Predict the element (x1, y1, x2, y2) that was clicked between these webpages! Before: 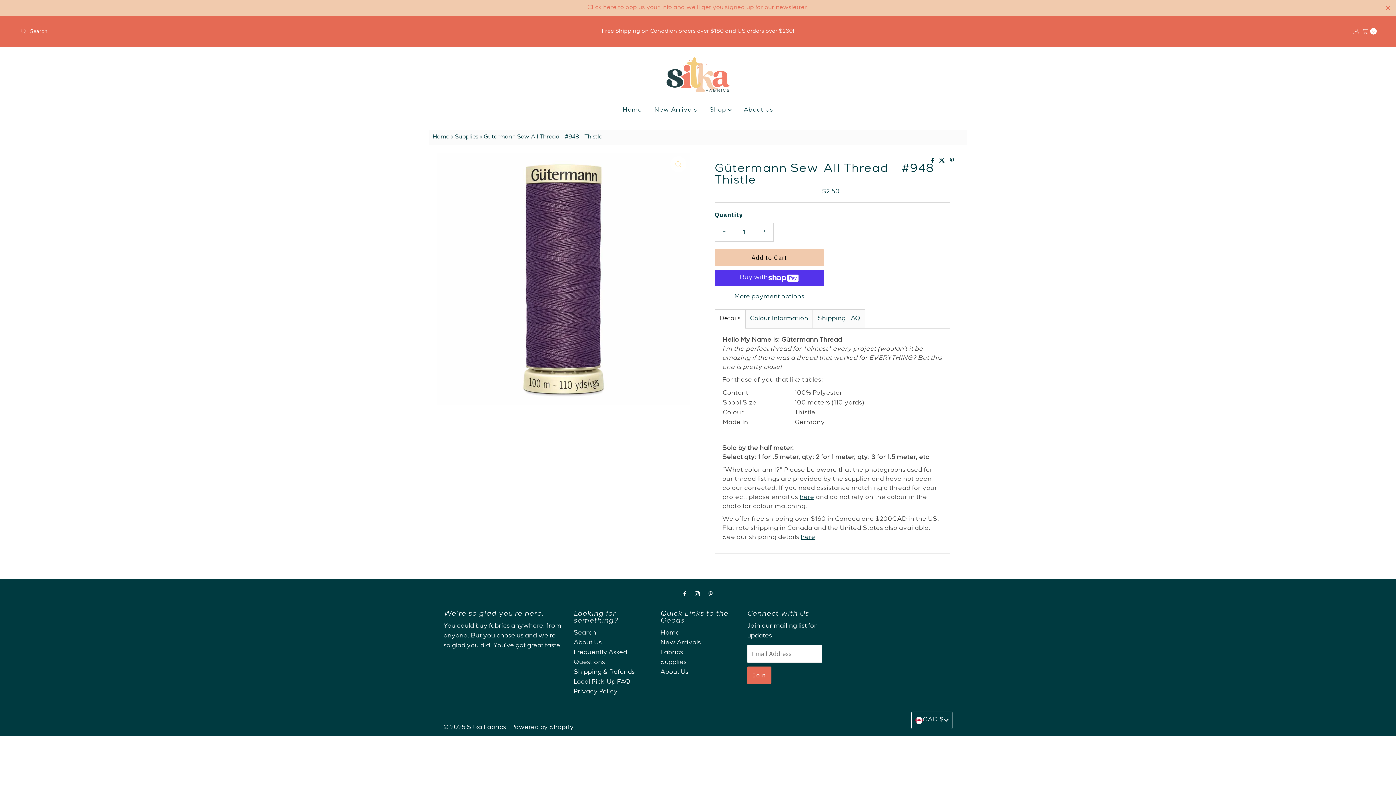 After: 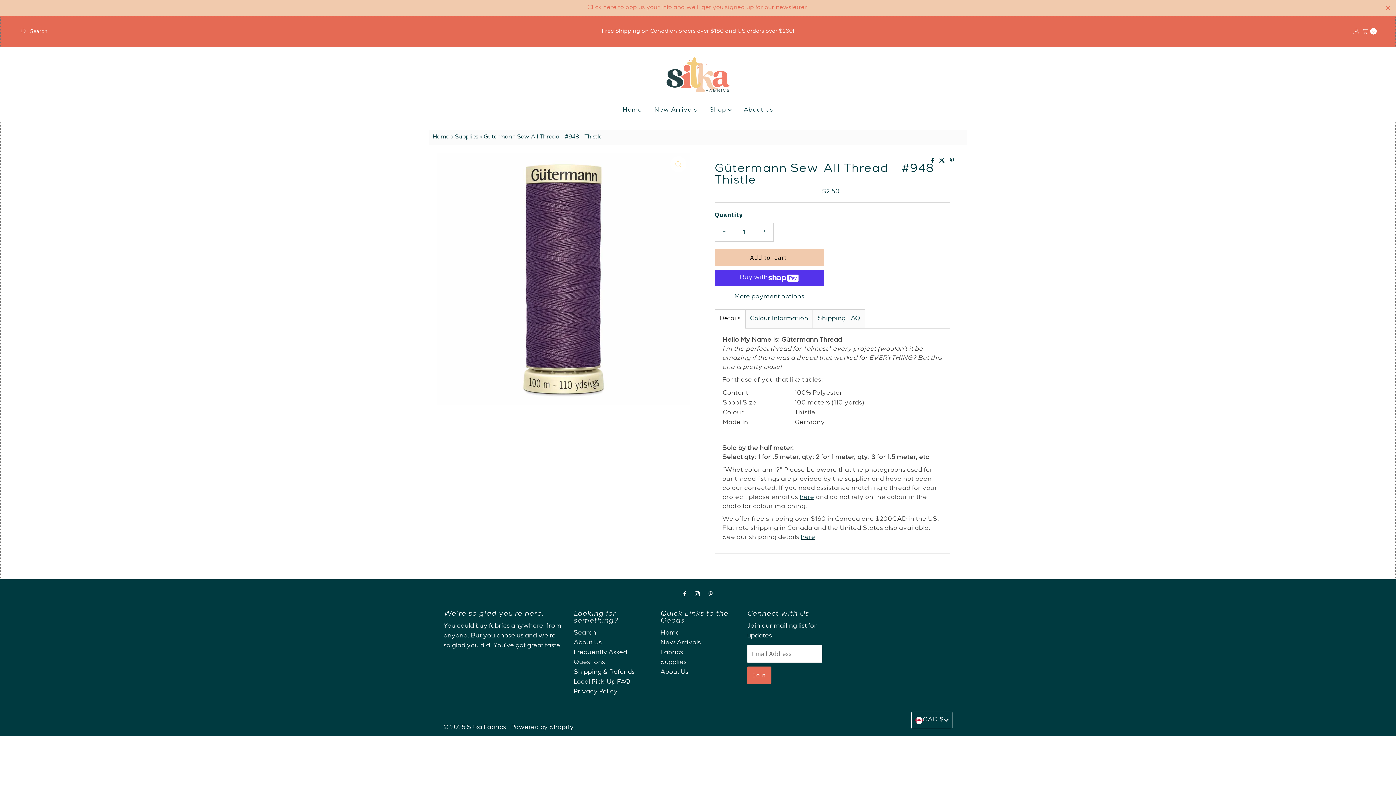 Action: bbox: (715, 223, 733, 241) label: -